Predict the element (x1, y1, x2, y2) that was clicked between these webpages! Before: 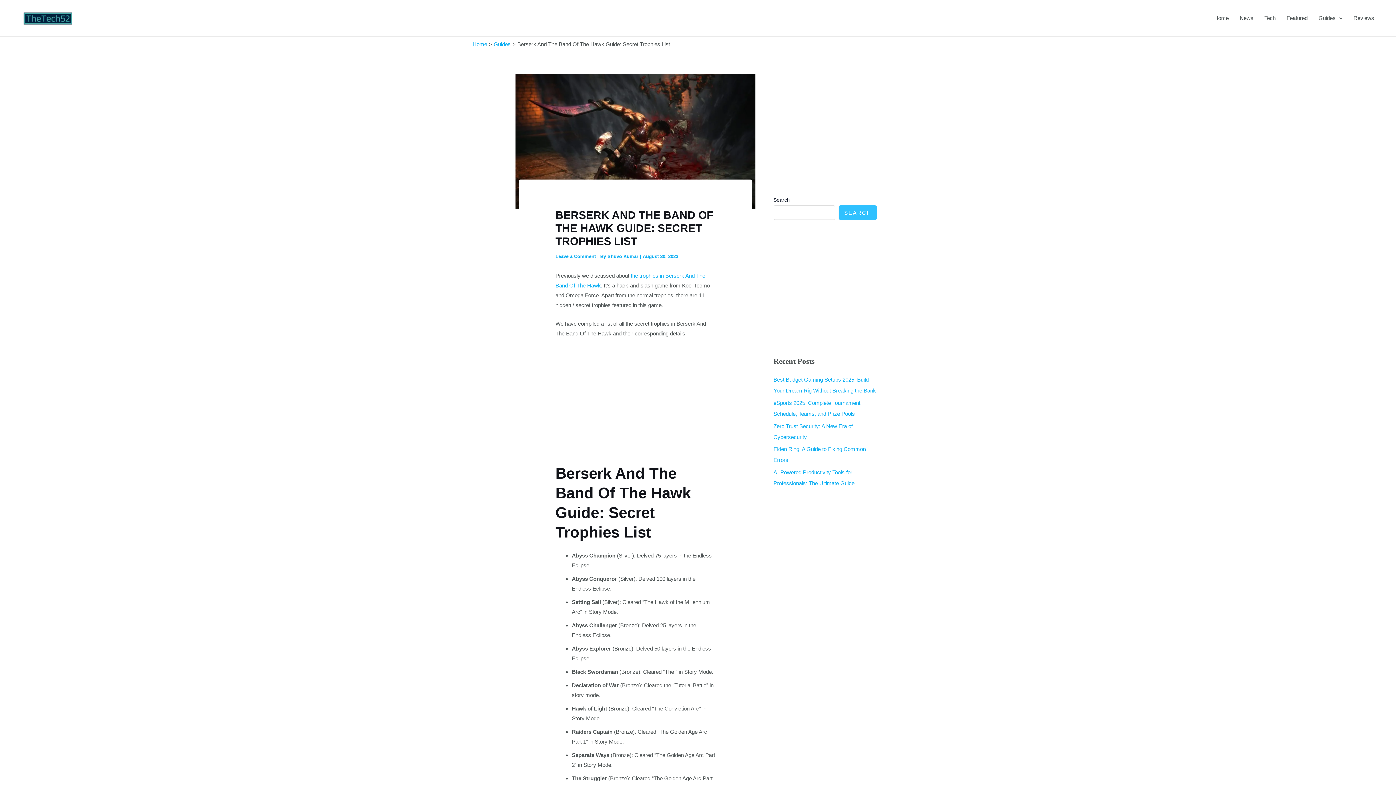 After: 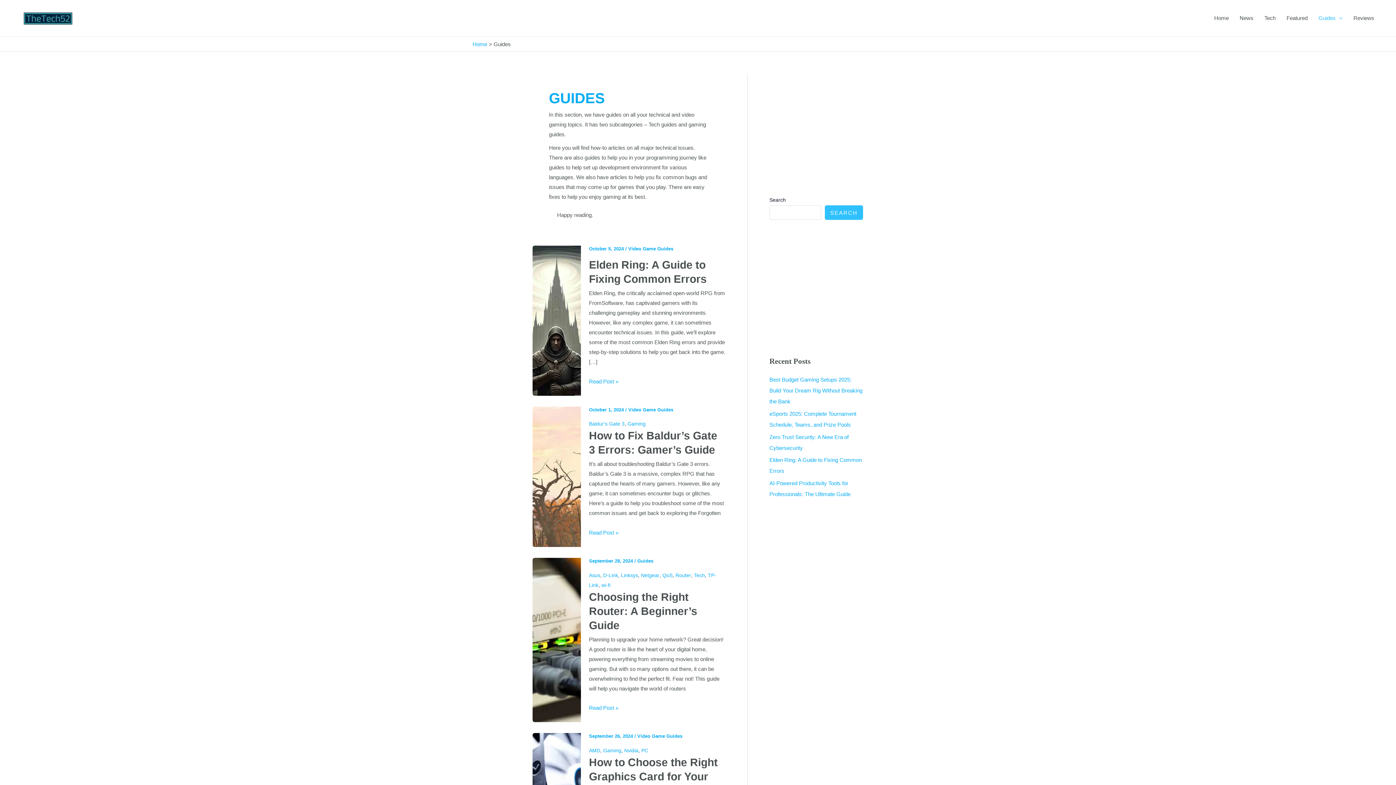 Action: label: Guides bbox: (493, 41, 510, 47)